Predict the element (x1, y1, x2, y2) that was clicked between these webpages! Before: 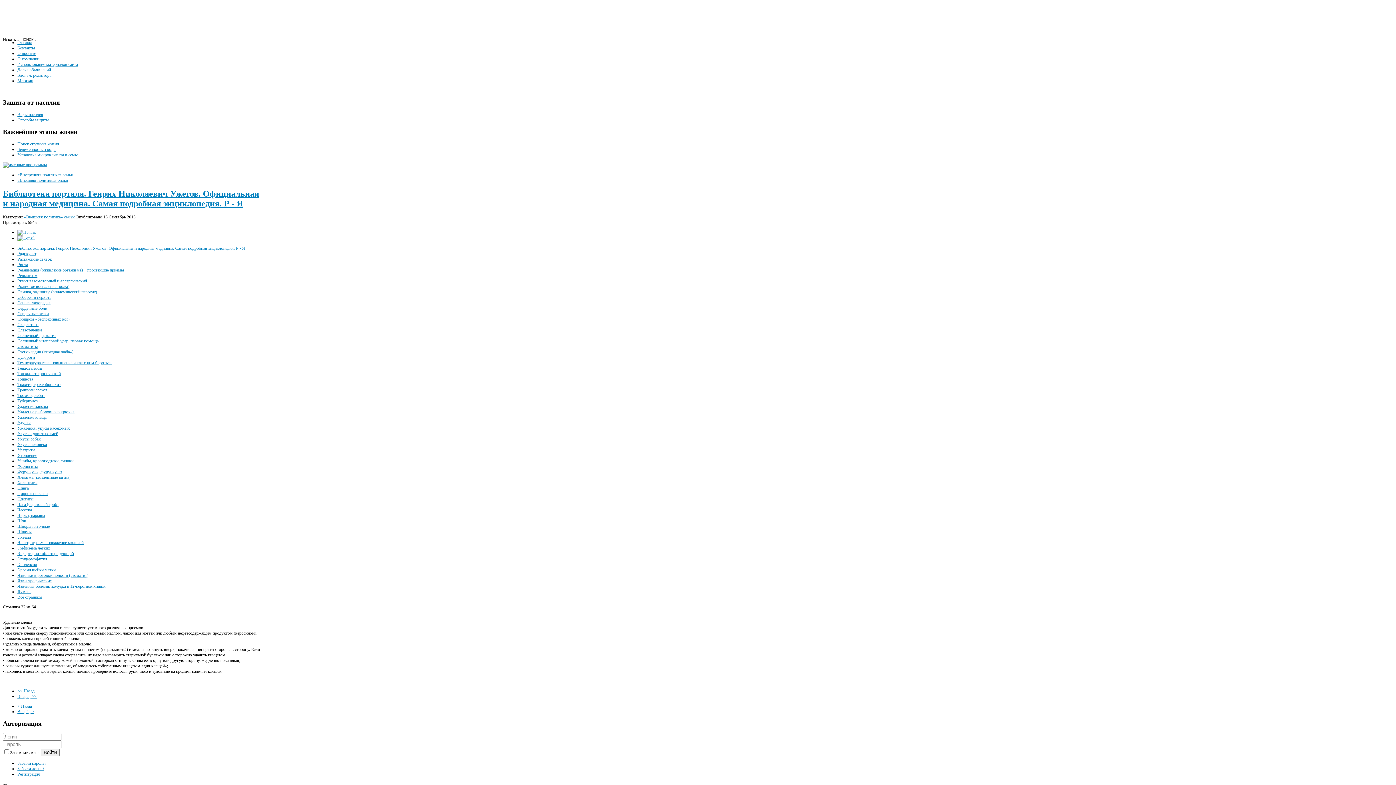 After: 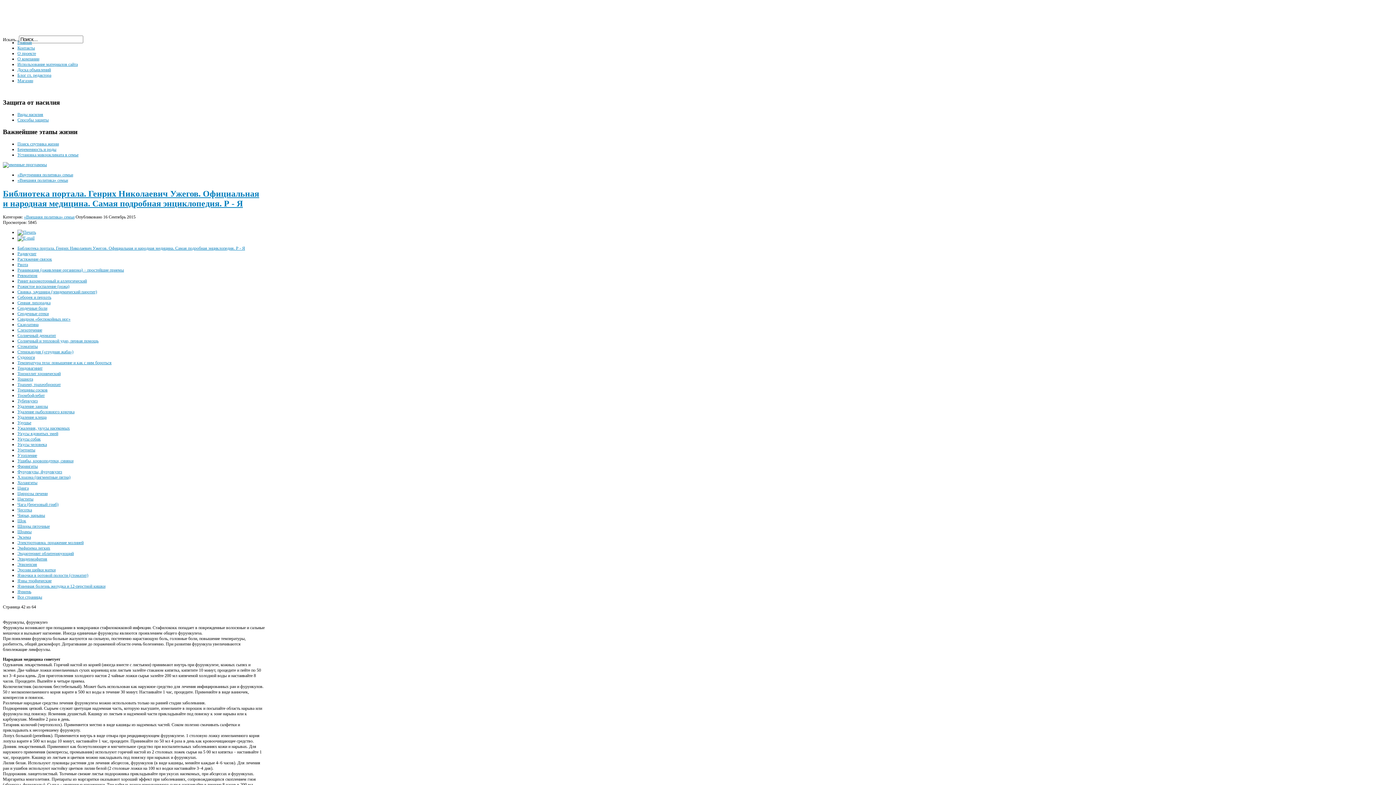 Action: label: Фурункулы, фурункулез bbox: (17, 469, 62, 474)